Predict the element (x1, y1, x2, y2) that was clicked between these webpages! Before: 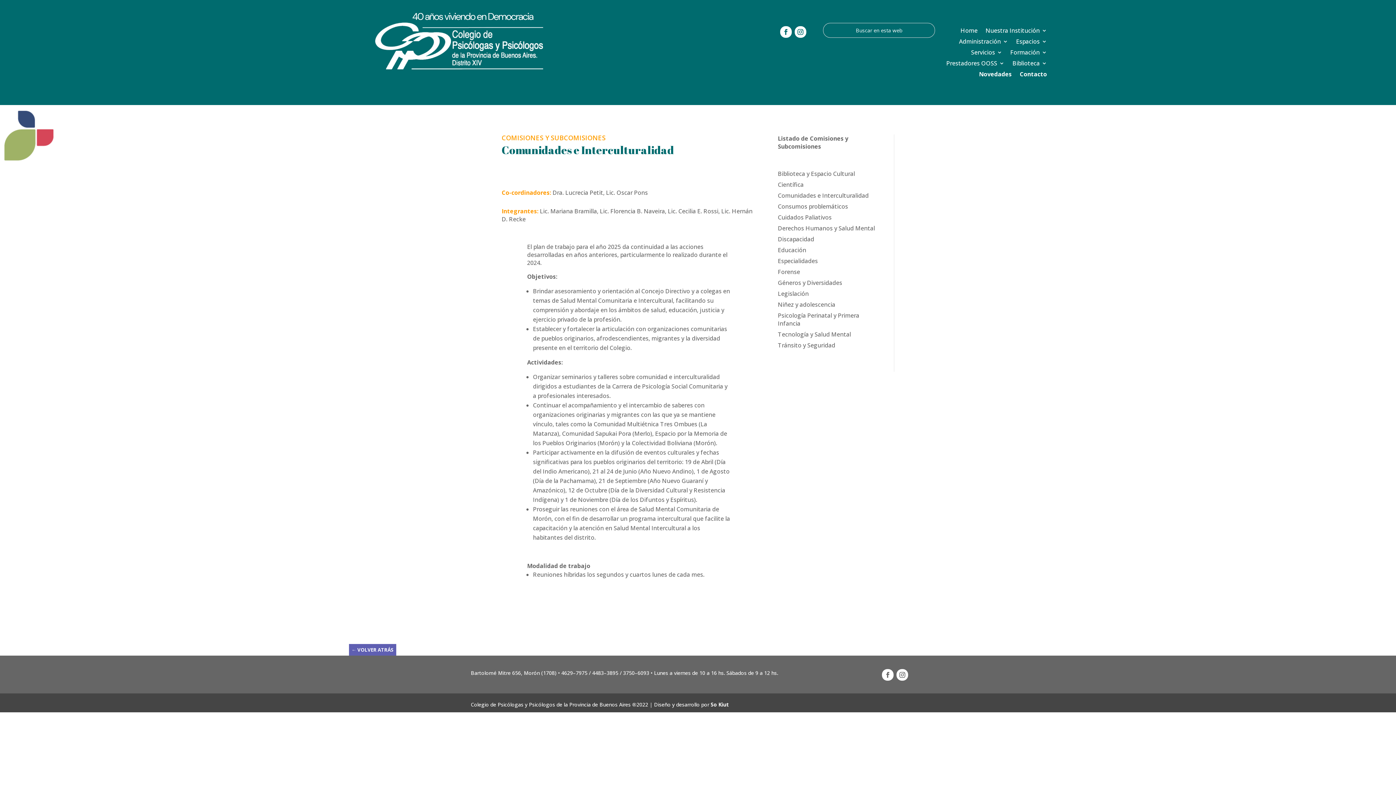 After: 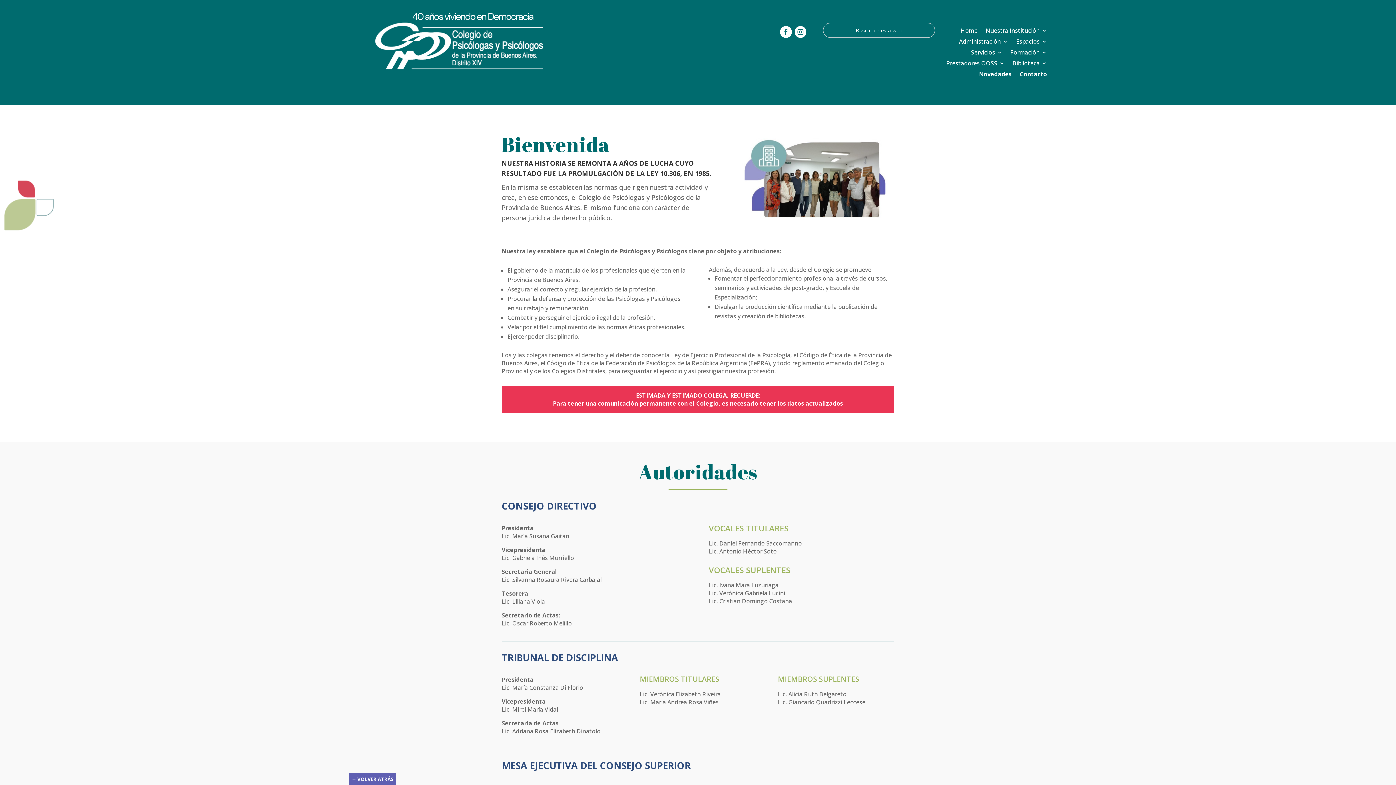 Action: label: Nuestra Institución bbox: (985, 28, 1047, 36)